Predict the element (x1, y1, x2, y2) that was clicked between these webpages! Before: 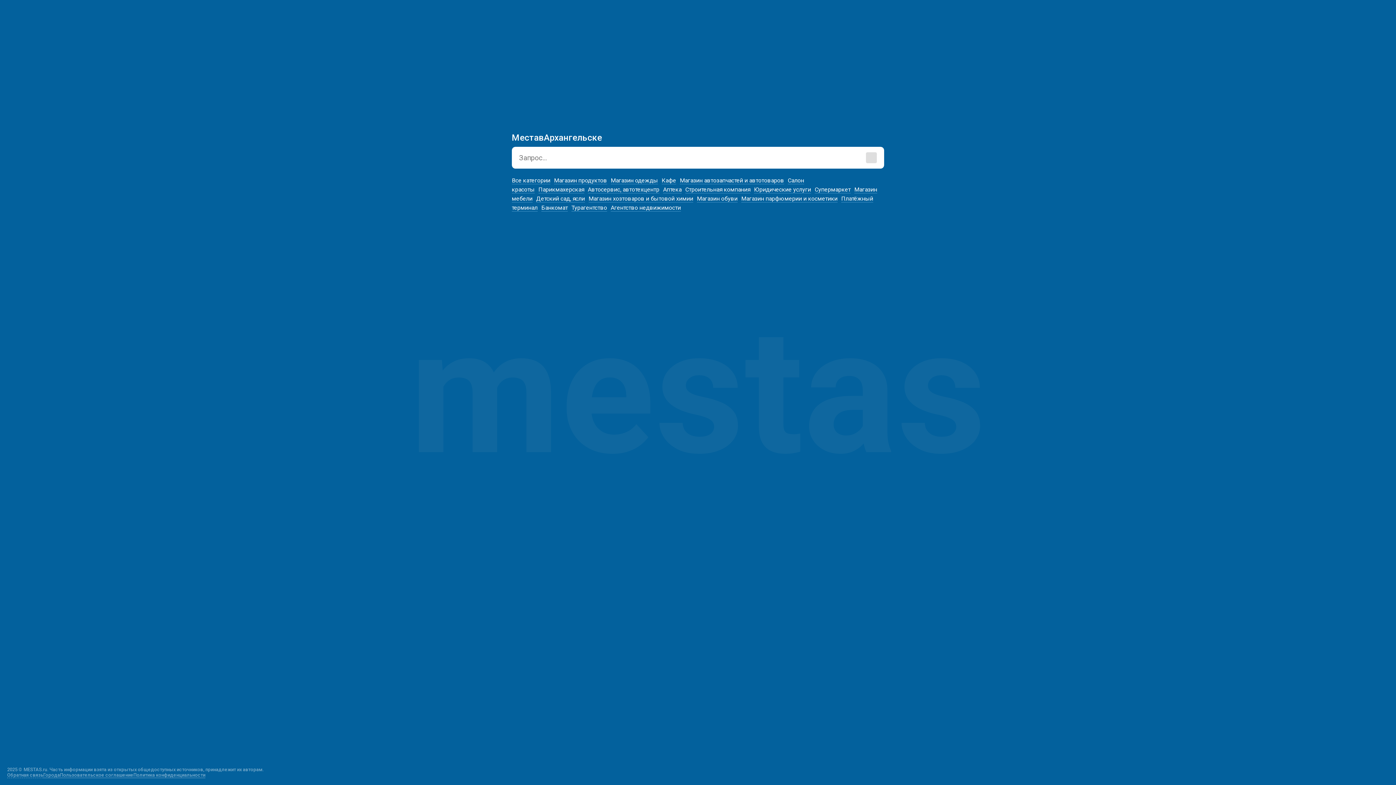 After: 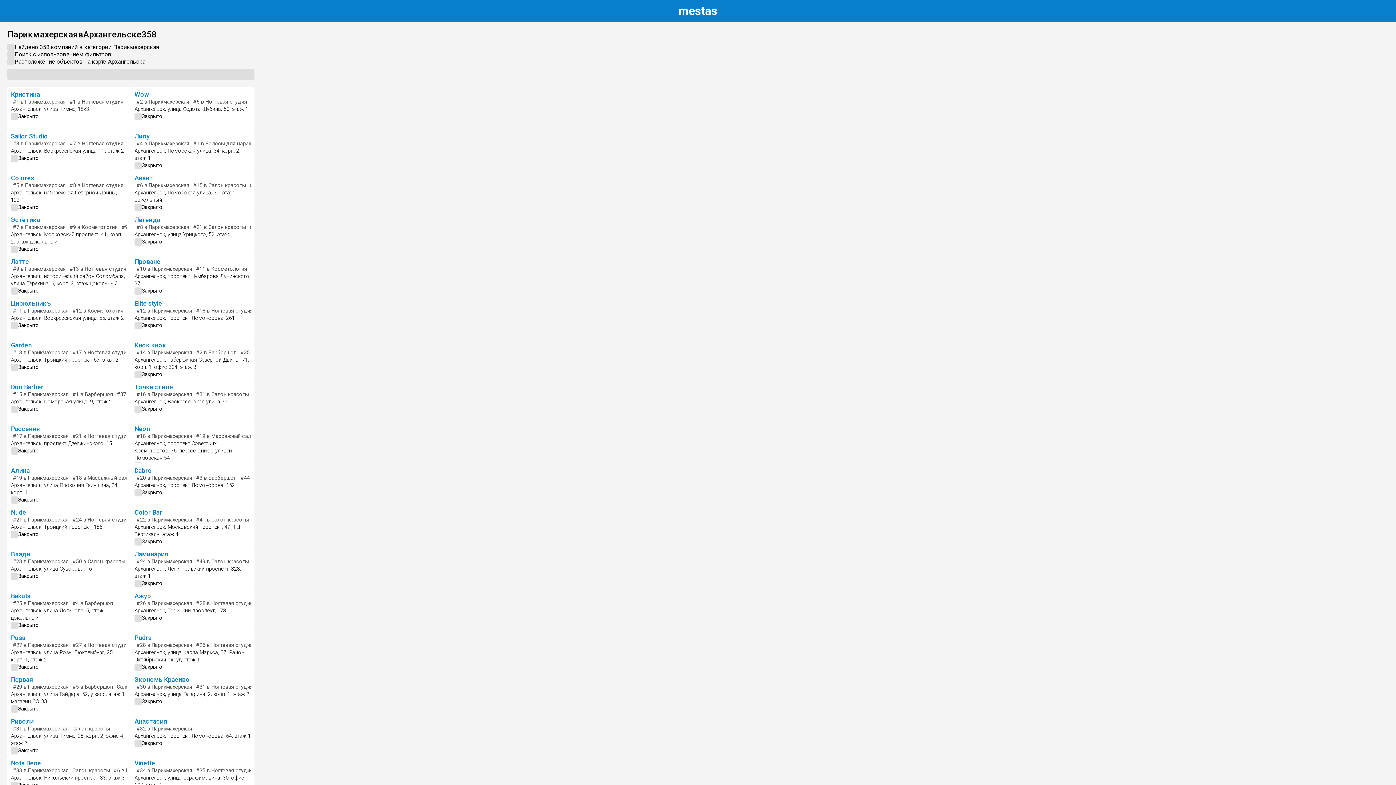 Action: bbox: (538, 186, 584, 193) label: Парикмахерская